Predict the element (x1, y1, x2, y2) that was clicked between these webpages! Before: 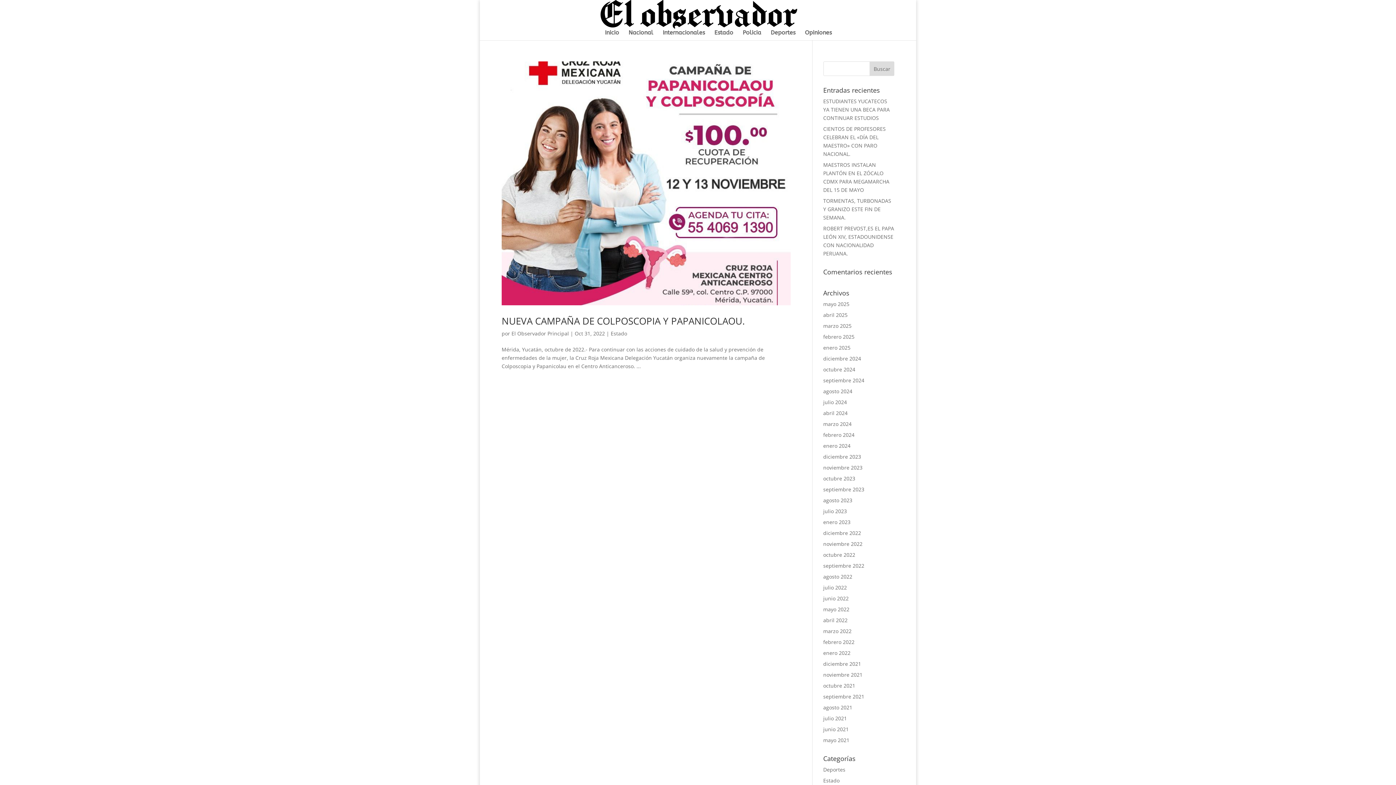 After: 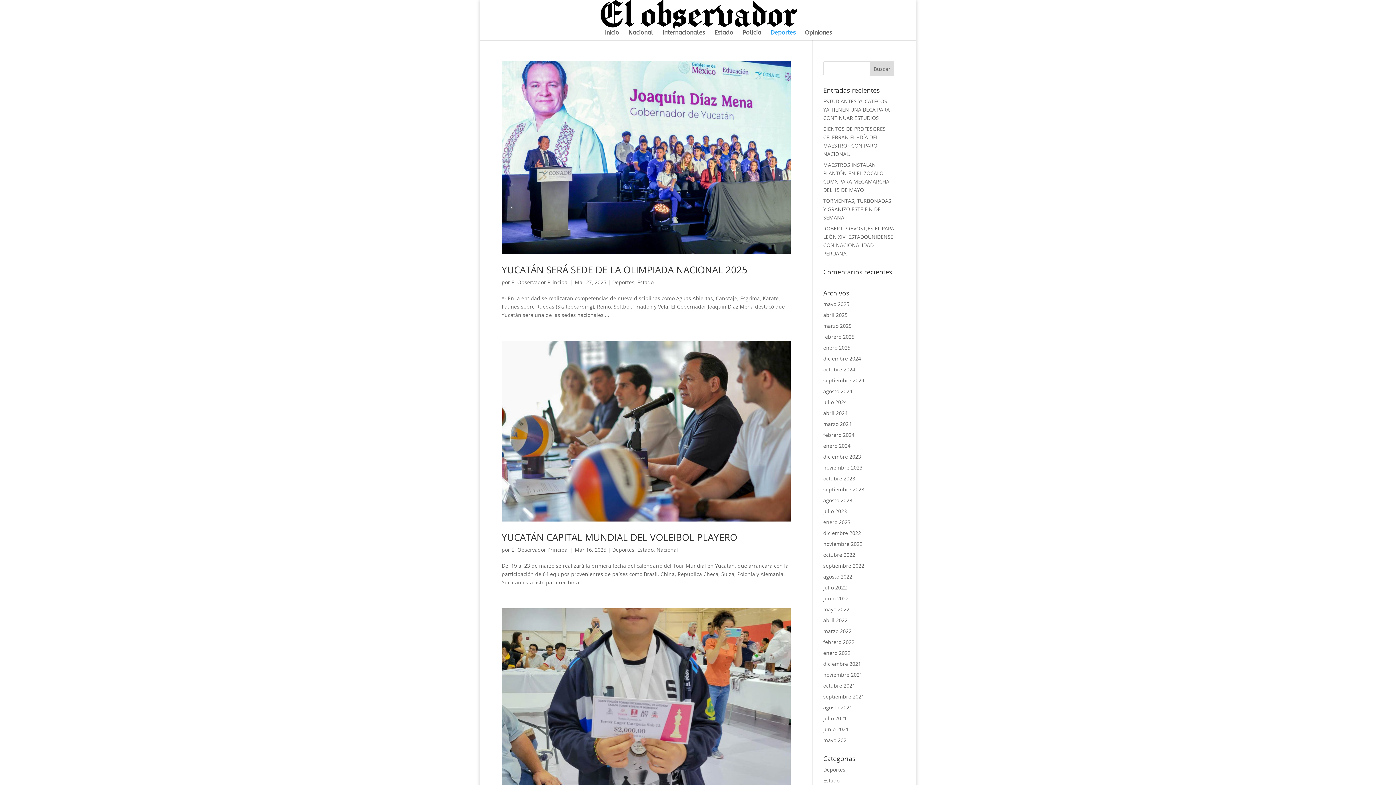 Action: label: Deportes bbox: (823, 766, 845, 773)